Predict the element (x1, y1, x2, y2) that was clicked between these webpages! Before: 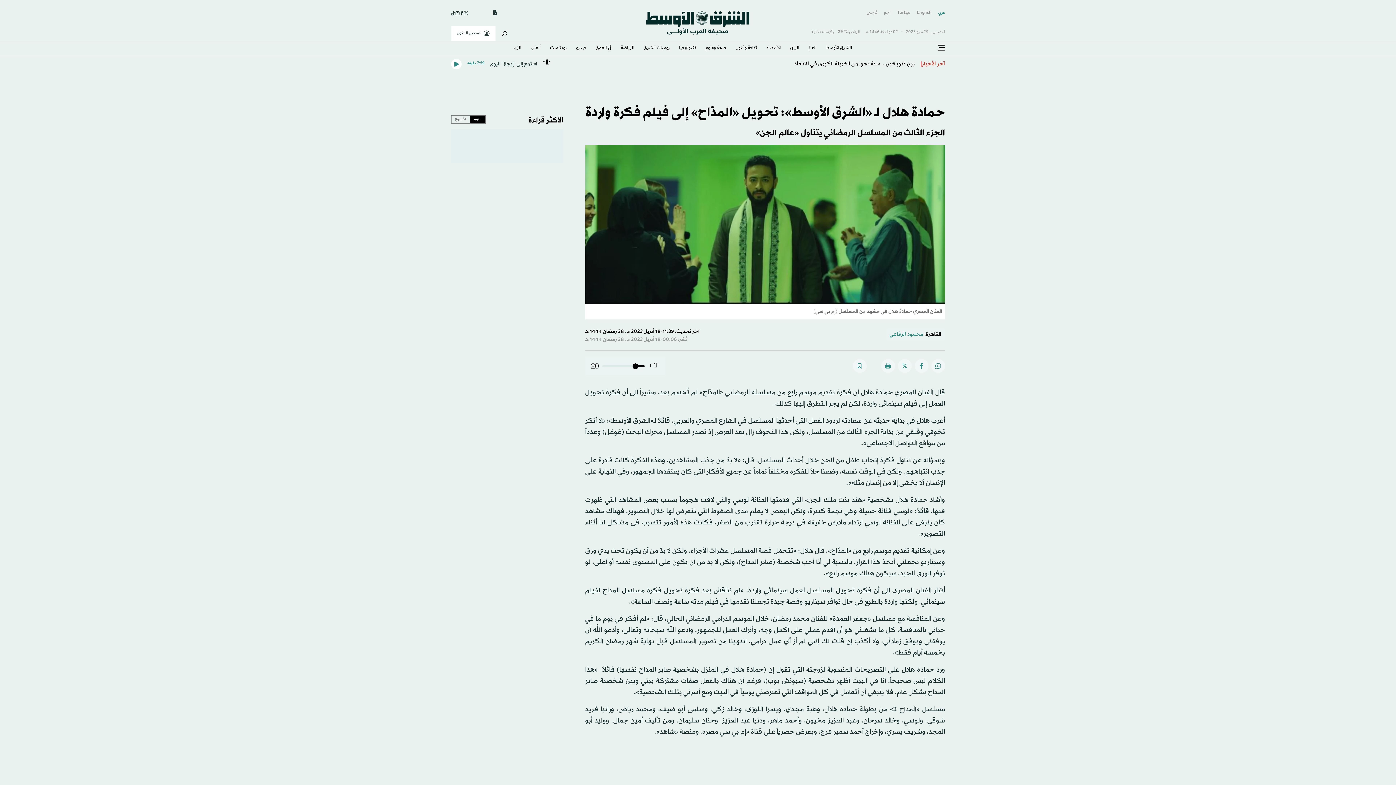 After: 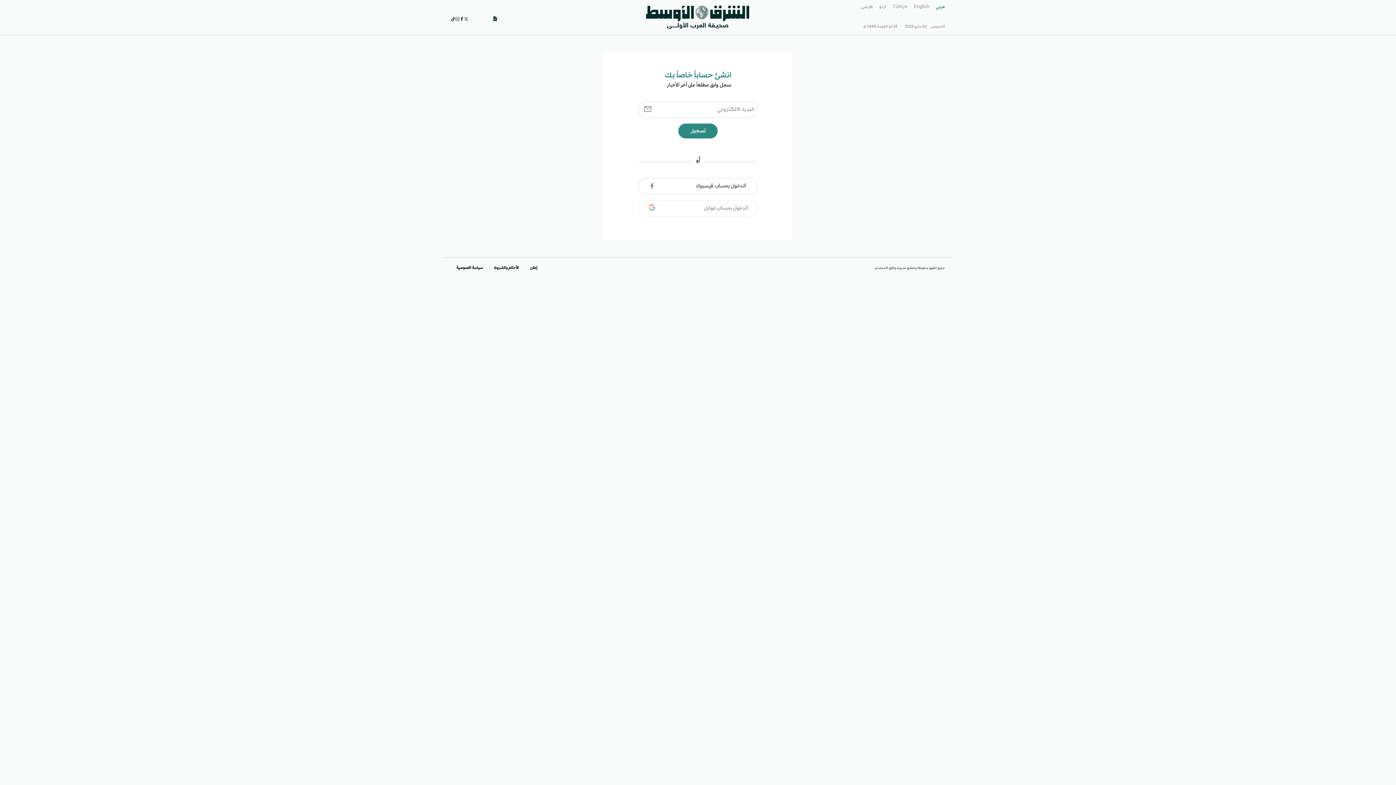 Action: bbox: (451, 26, 495, 40) label: تسجيل الدخول